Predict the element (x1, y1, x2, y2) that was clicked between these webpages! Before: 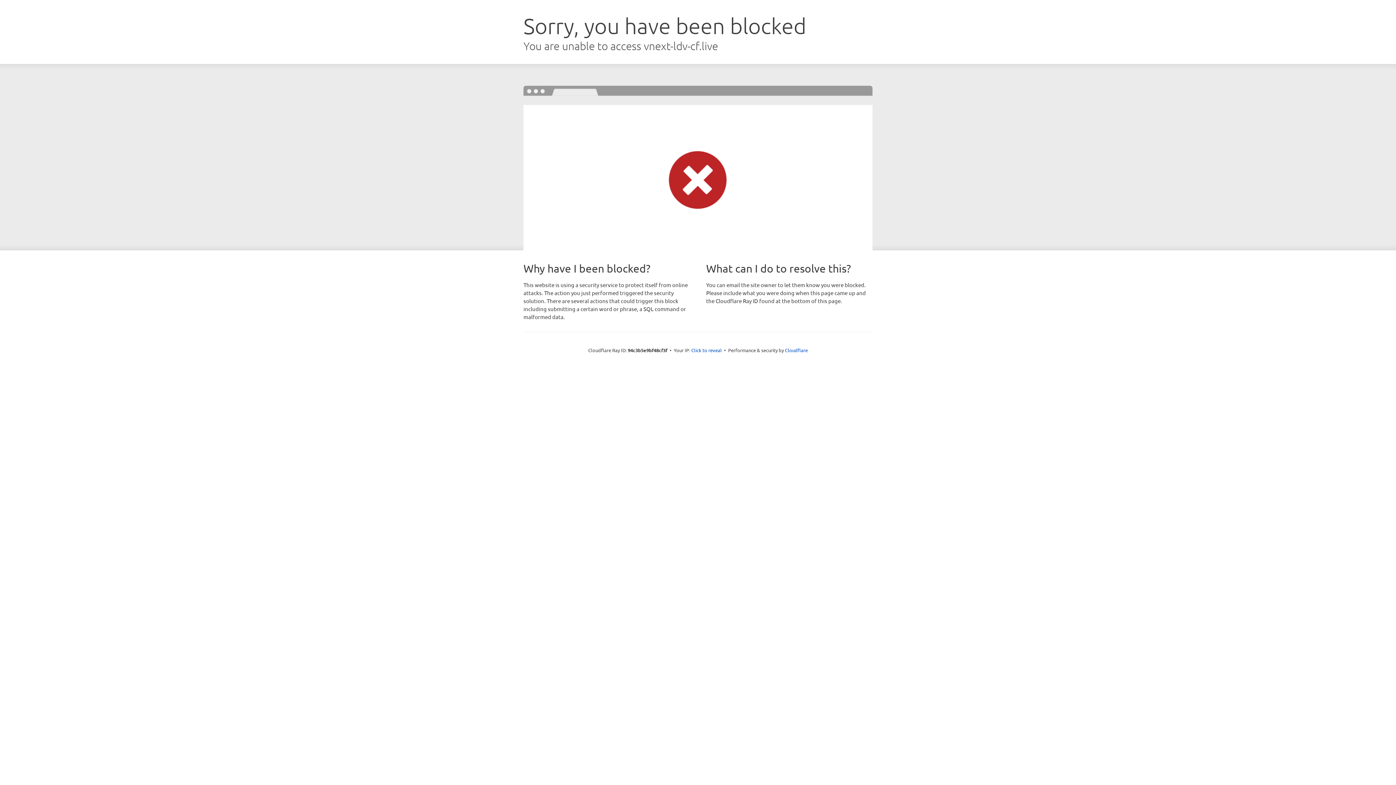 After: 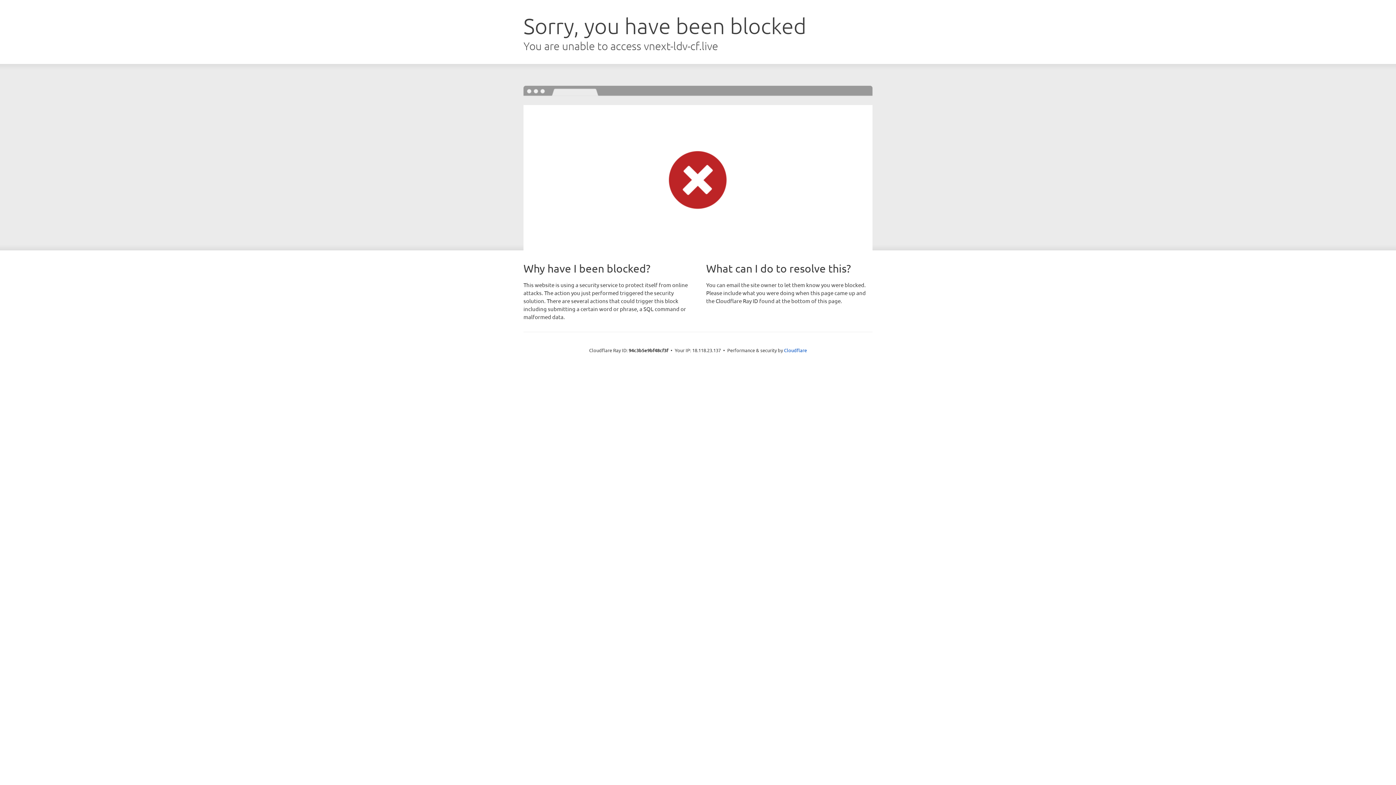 Action: bbox: (691, 346, 722, 353) label: Click to reveal